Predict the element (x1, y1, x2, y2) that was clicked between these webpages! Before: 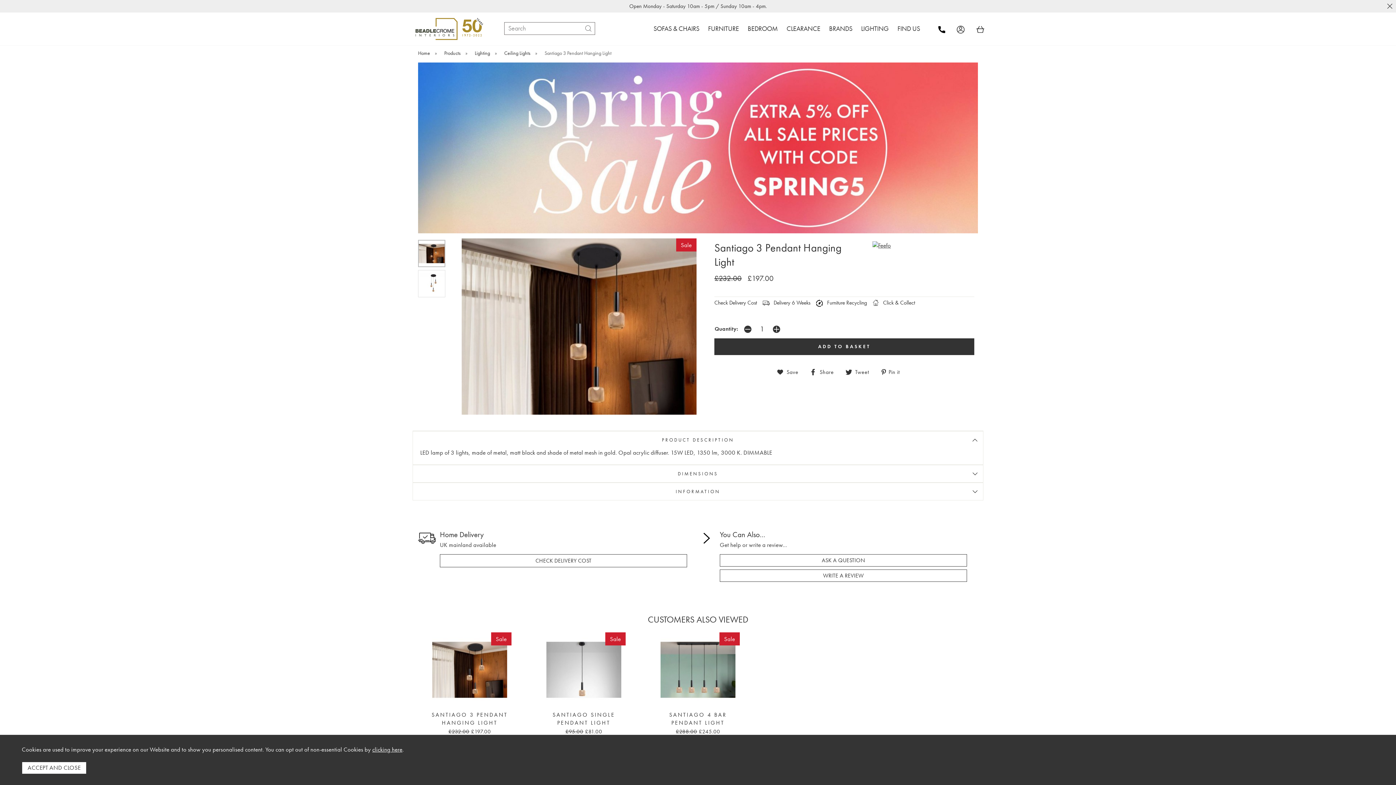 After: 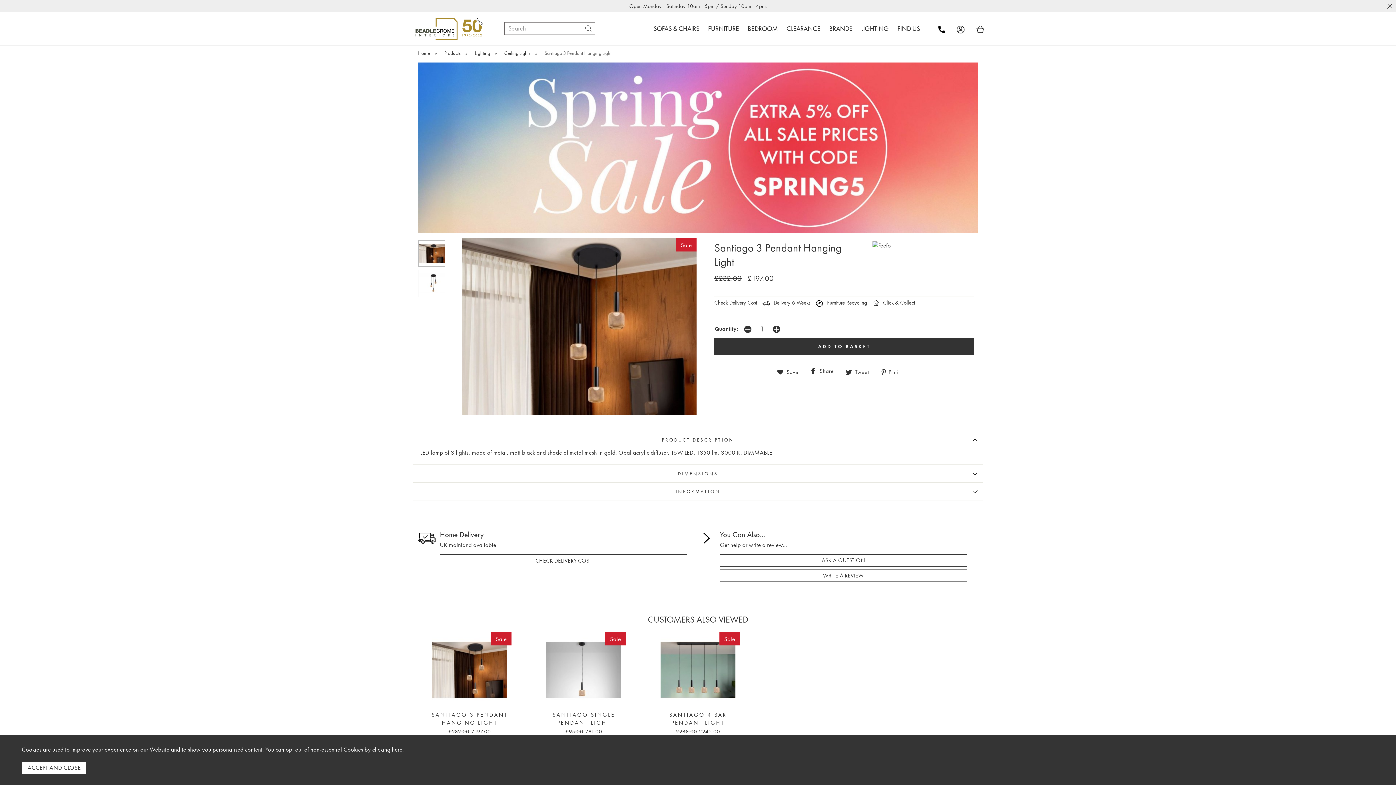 Action: label:  Share bbox: (807, 367, 843, 378)